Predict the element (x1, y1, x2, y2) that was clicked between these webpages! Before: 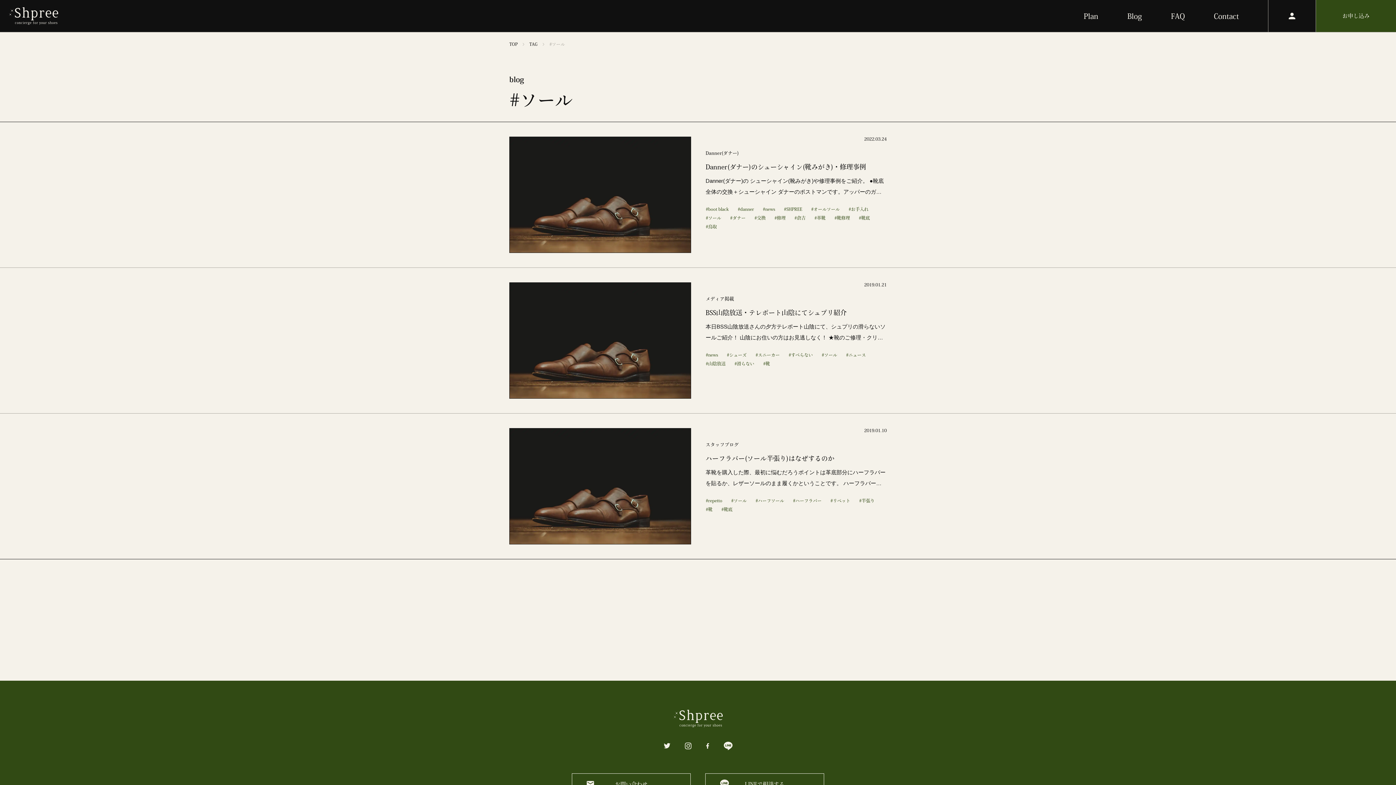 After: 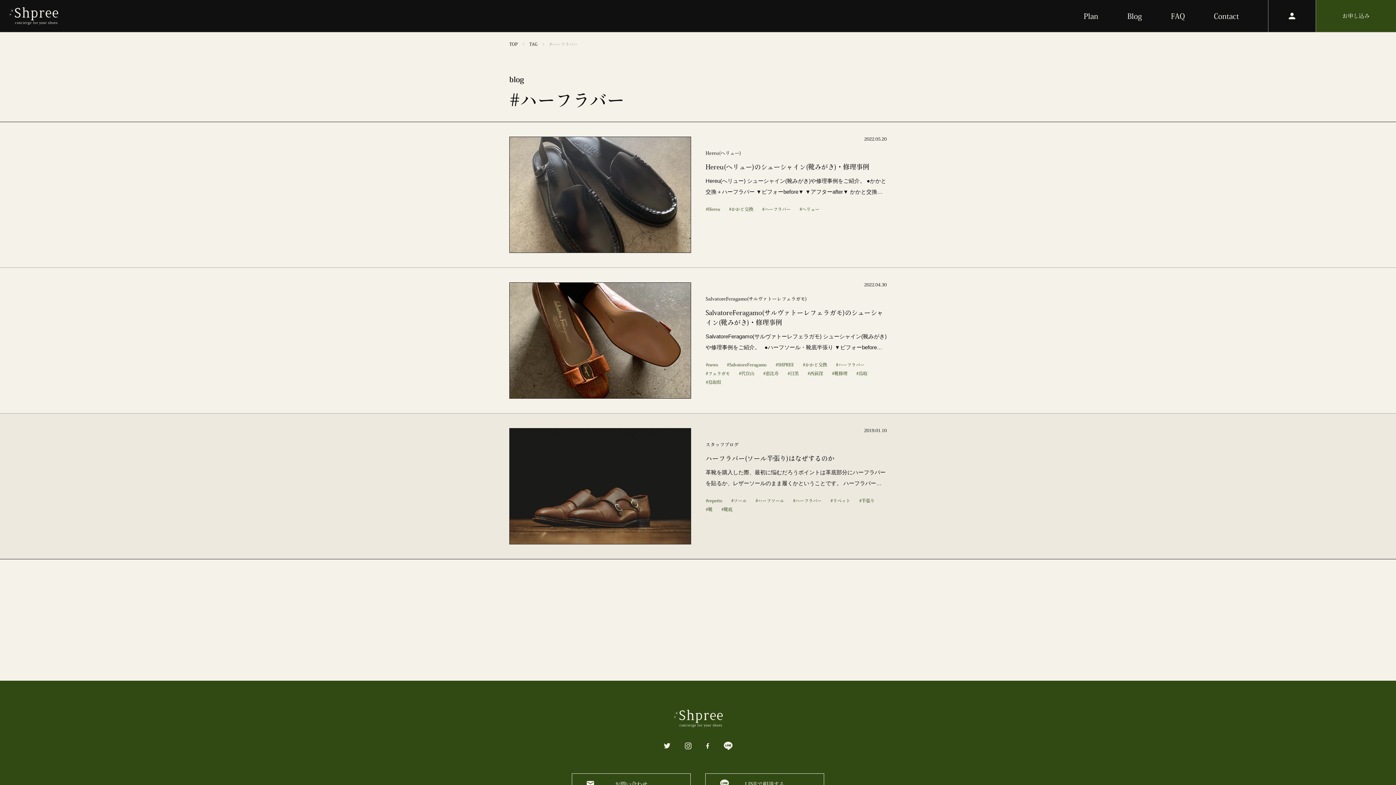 Action: bbox: (789, 496, 817, 505) label: #ハーフラバー